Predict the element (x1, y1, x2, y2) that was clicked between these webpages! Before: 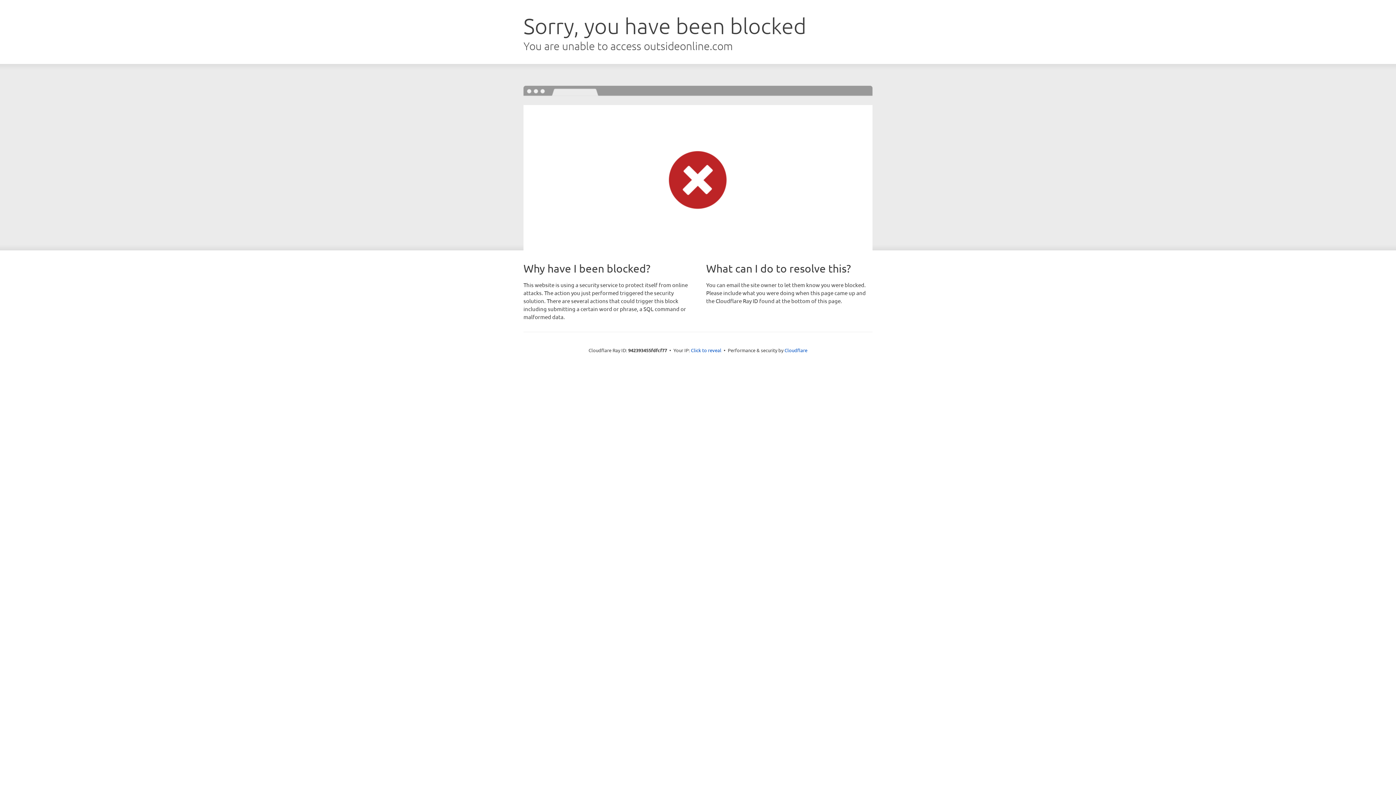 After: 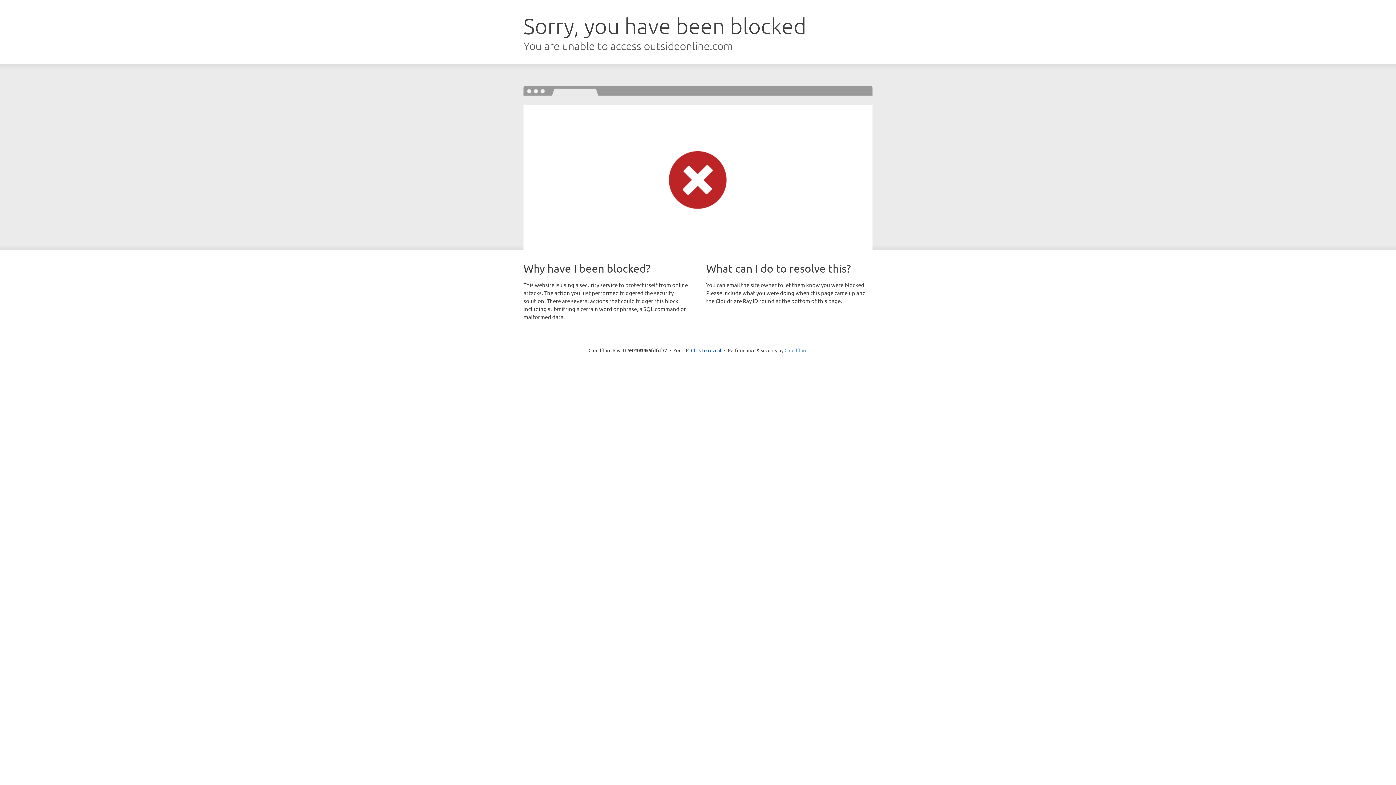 Action: bbox: (784, 347, 807, 353) label: Cloudflare